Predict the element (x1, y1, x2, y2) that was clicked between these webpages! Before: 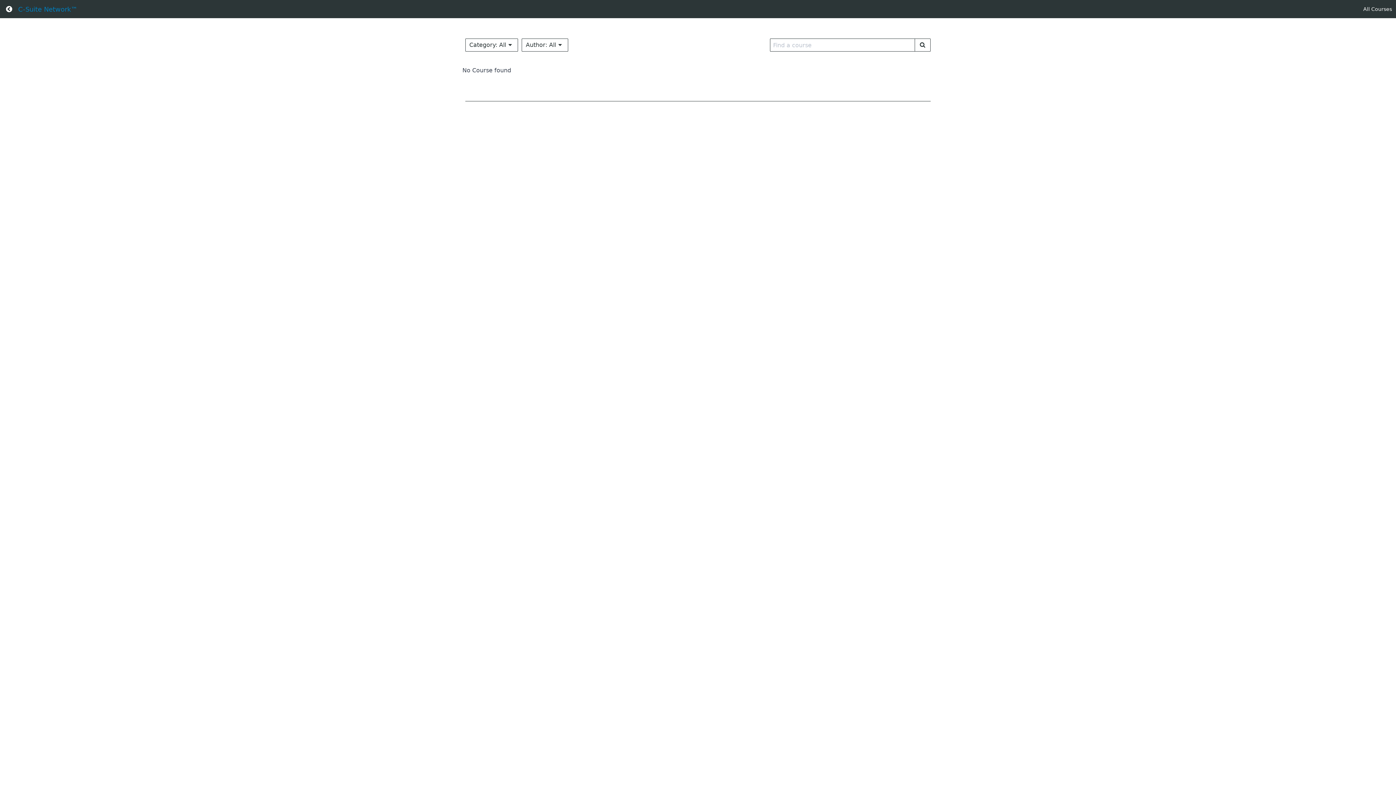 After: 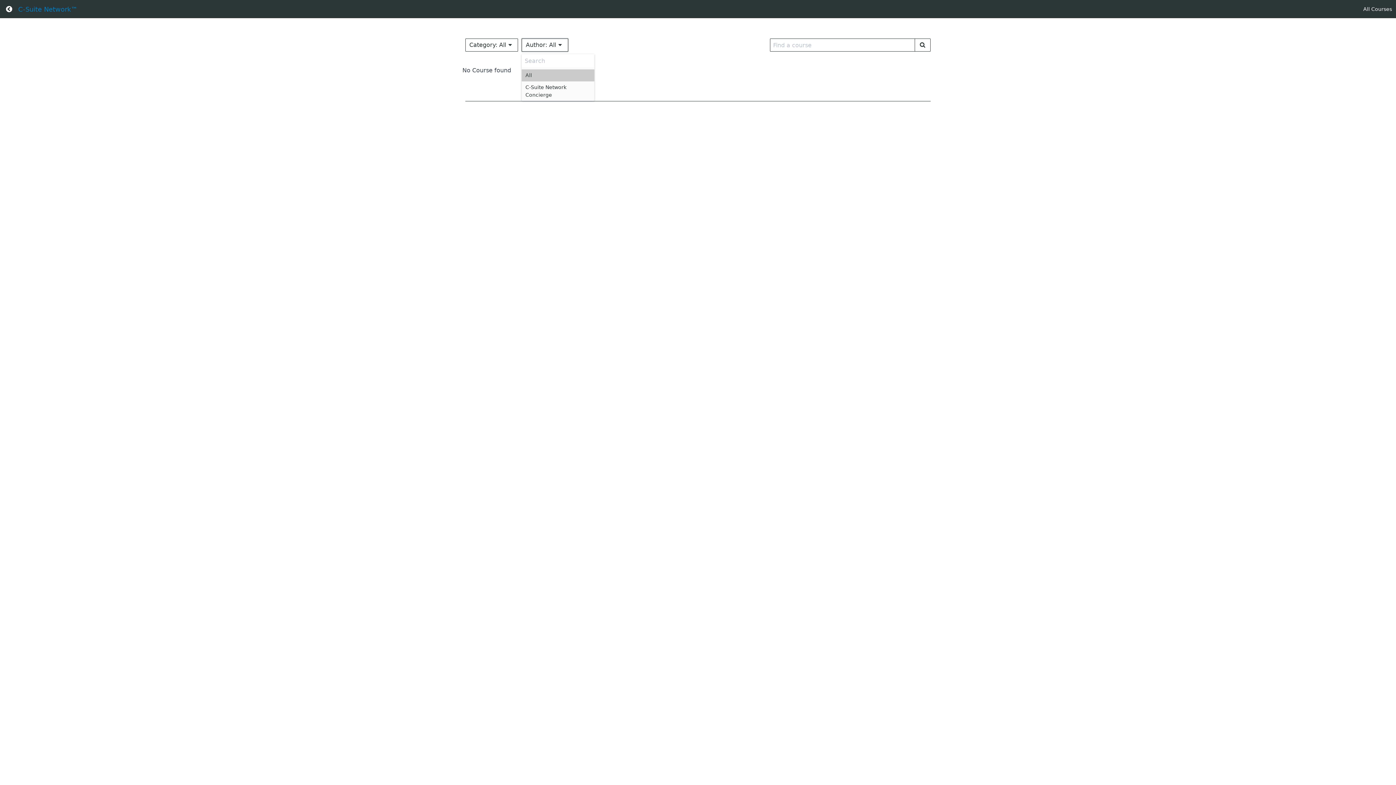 Action: bbox: (521, 38, 568, 51) label: Author: All